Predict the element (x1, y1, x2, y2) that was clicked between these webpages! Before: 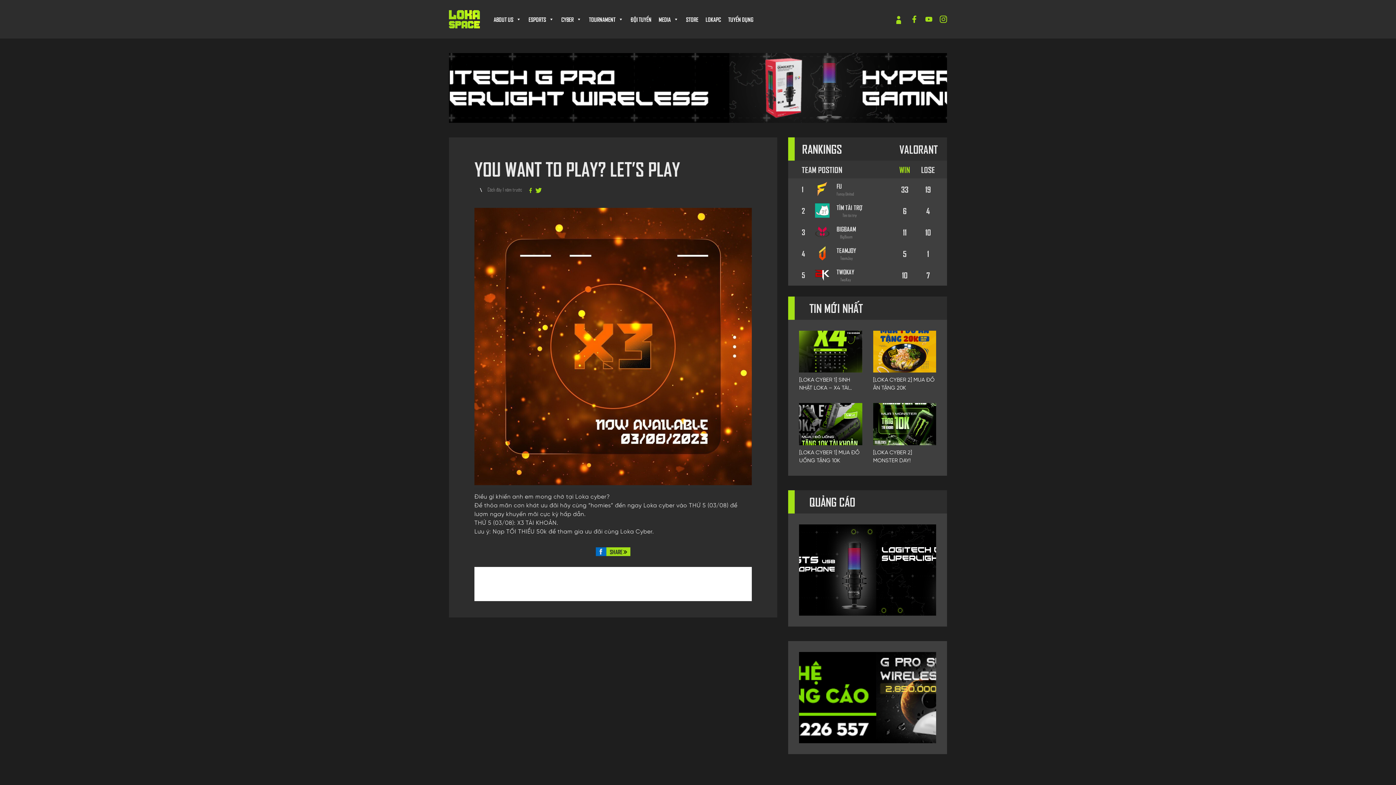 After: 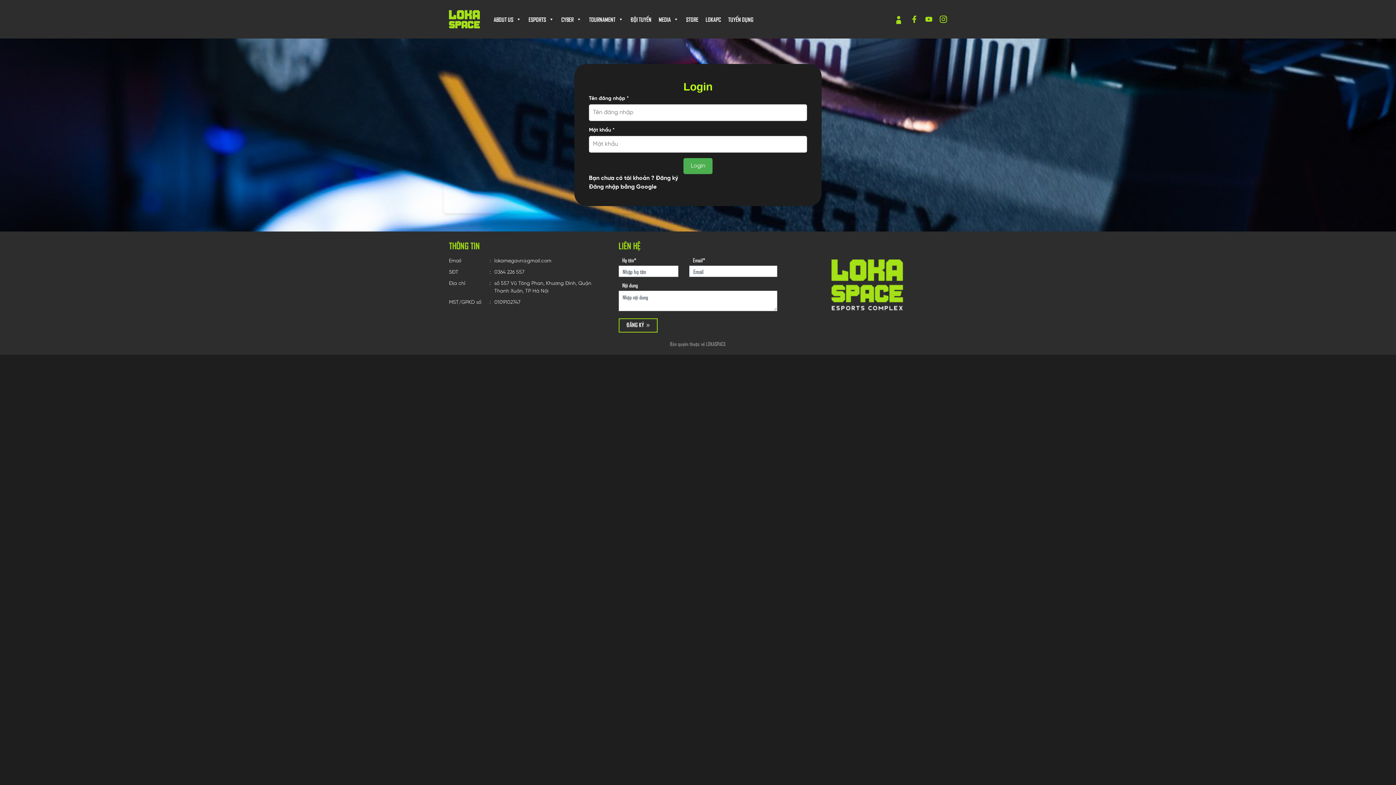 Action: bbox: (894, 14, 903, 23)